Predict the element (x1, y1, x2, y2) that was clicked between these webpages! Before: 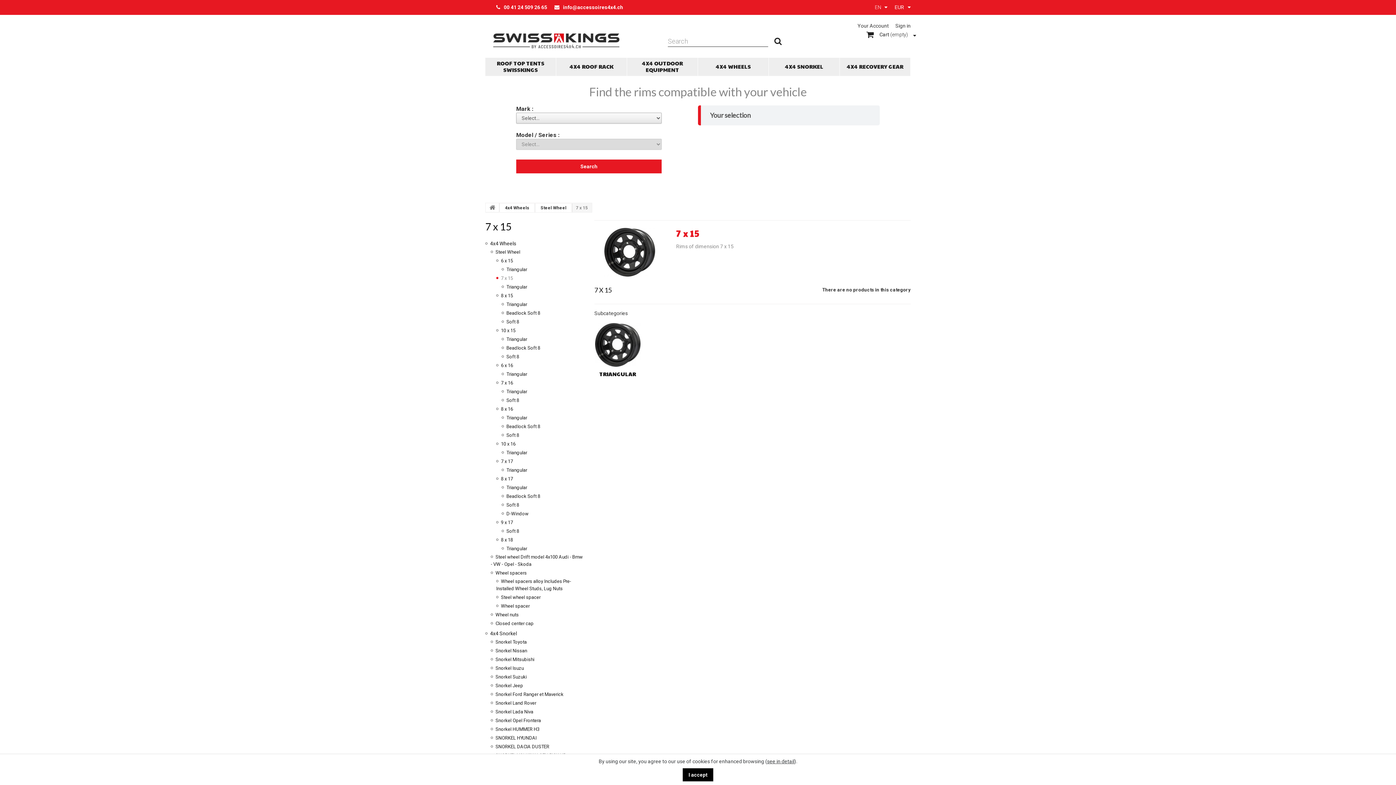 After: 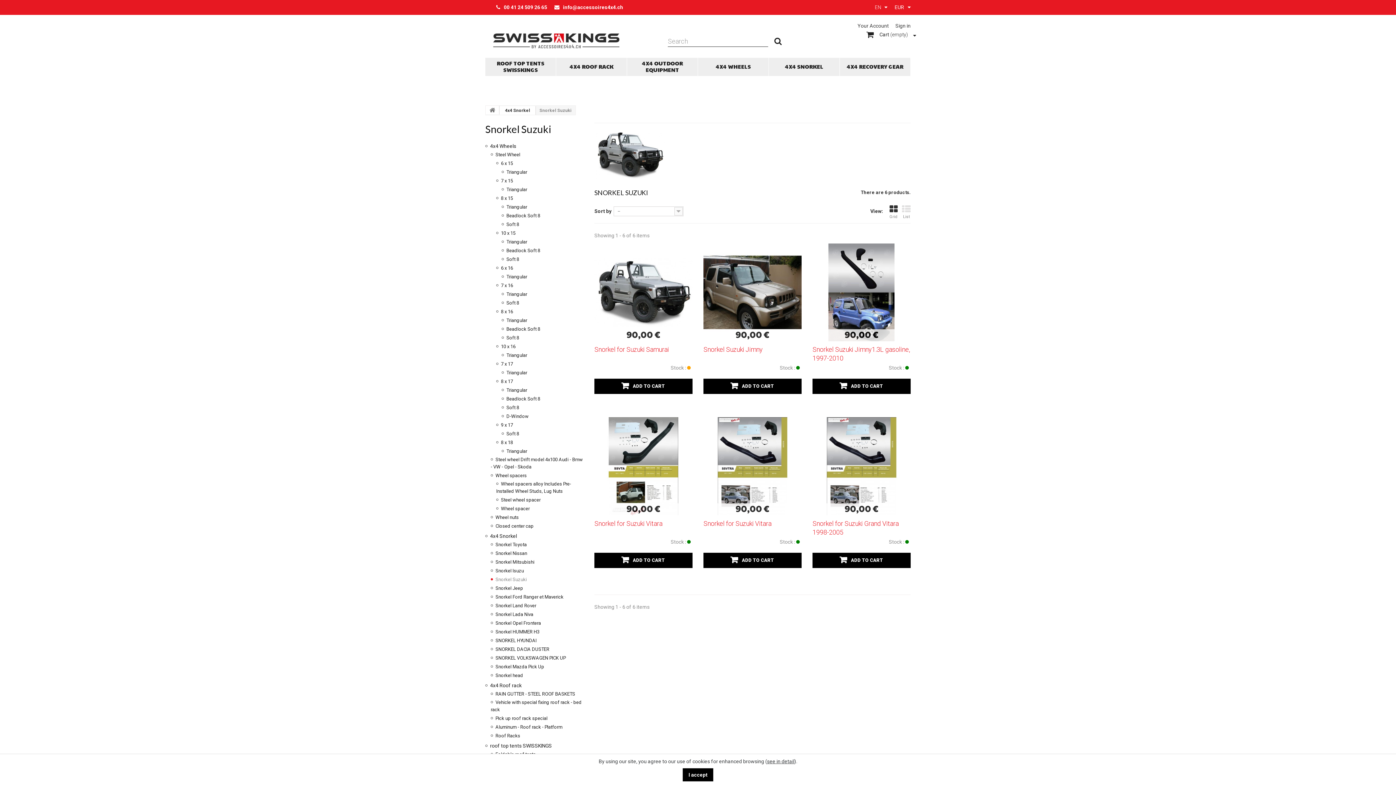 Action: label:  Snorkel Suzuki bbox: (490, 673, 526, 680)